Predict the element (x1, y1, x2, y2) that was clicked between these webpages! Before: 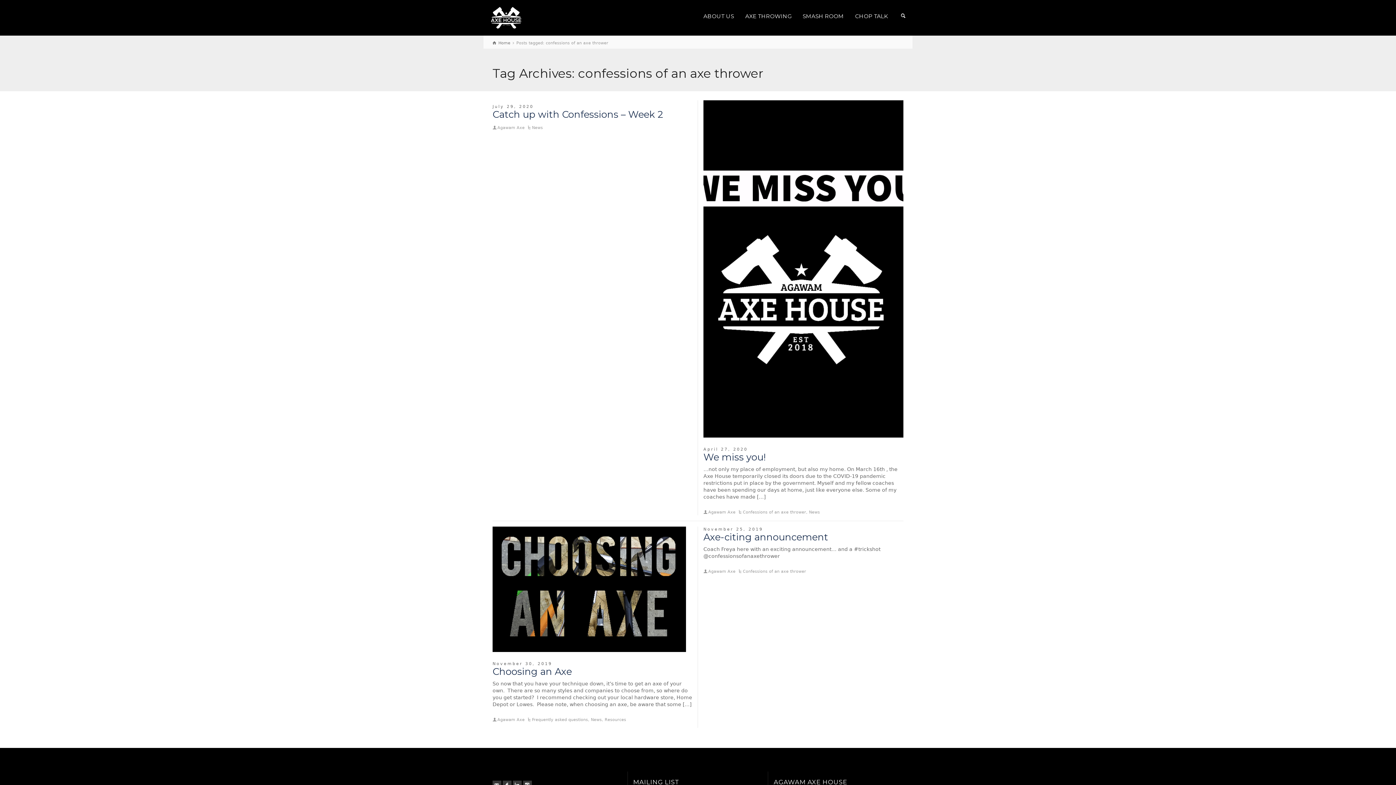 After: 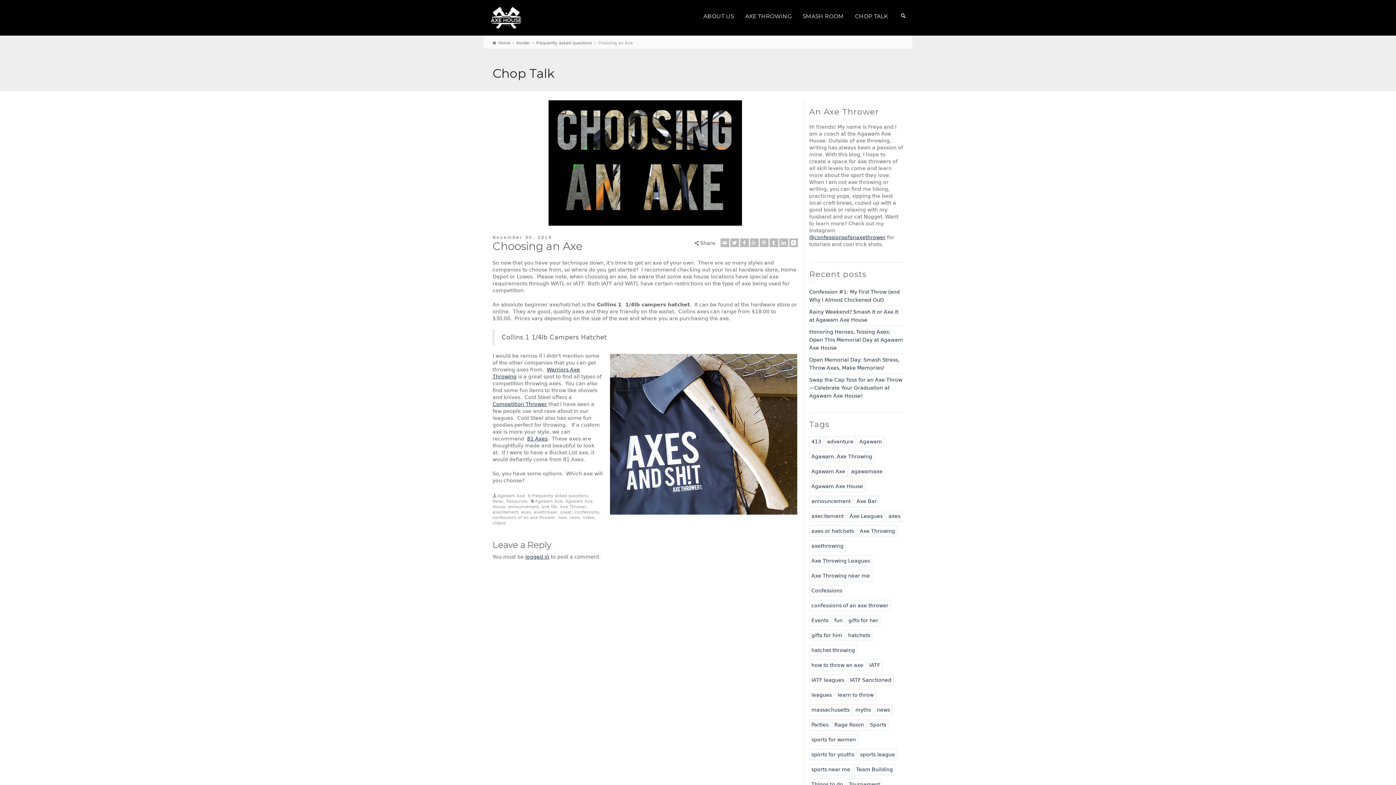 Action: bbox: (492, 666, 572, 677) label: Choosing an Axe